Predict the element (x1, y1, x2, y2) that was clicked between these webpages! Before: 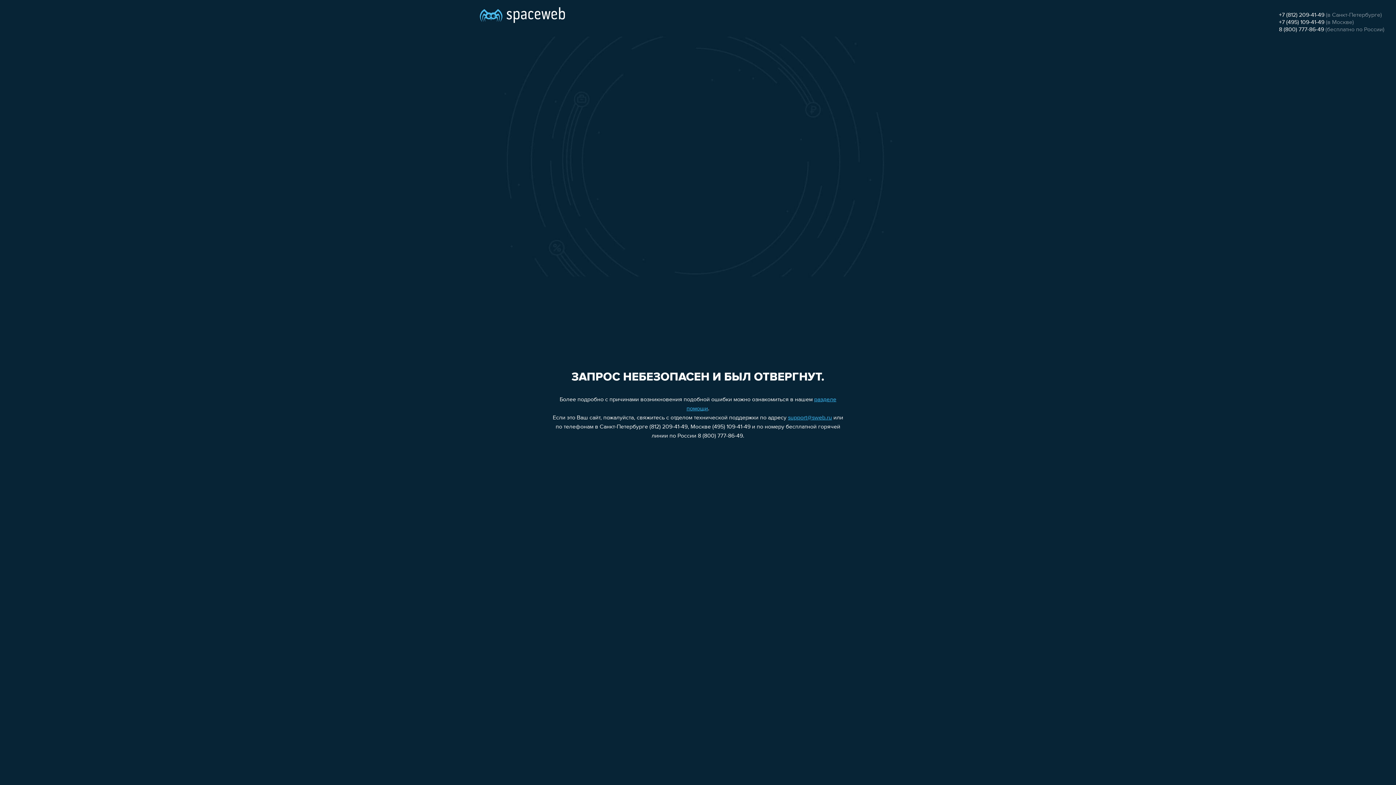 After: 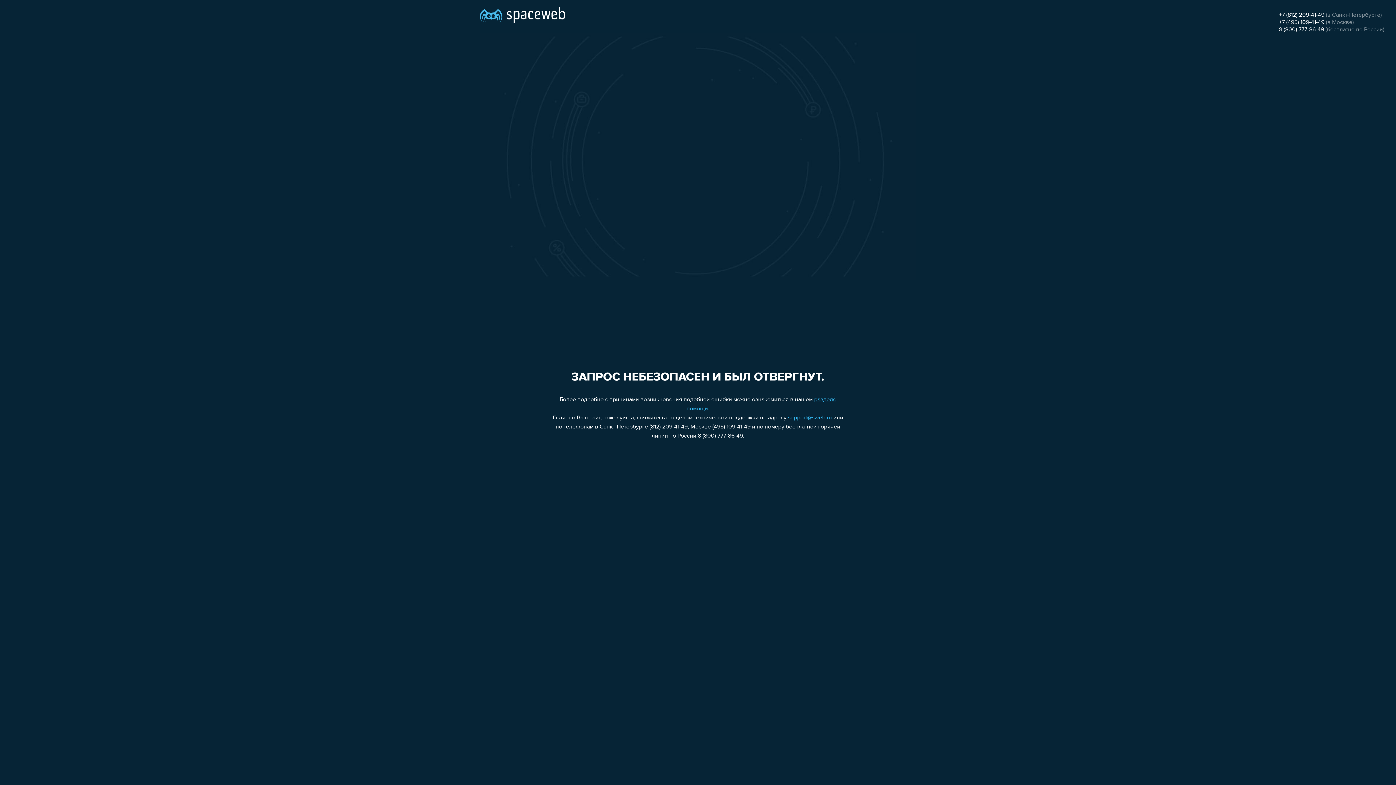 Action: label: +7 (495) 109-41-49 bbox: (1279, 19, 1324, 25)